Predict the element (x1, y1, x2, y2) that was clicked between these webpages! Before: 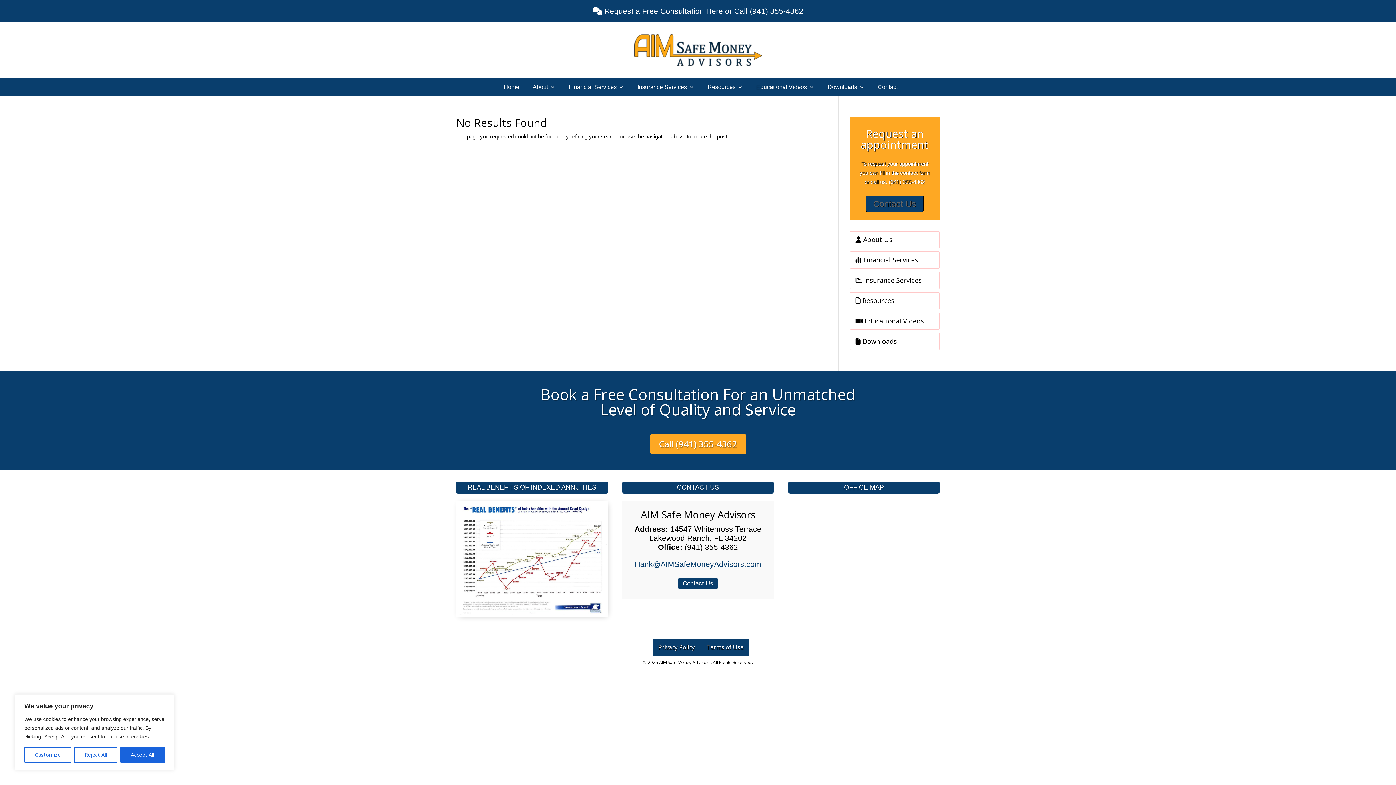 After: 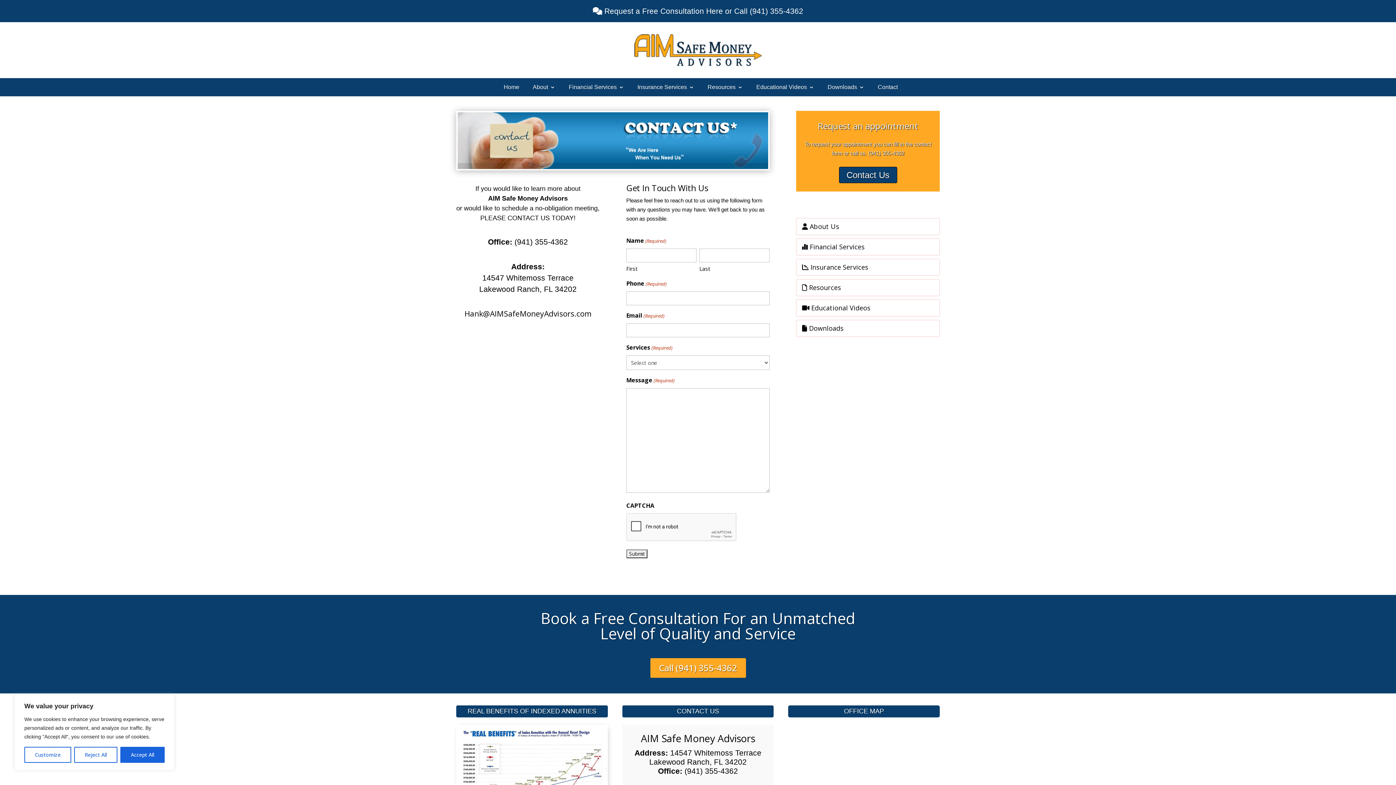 Action: label: Contact Us bbox: (865, 195, 924, 212)